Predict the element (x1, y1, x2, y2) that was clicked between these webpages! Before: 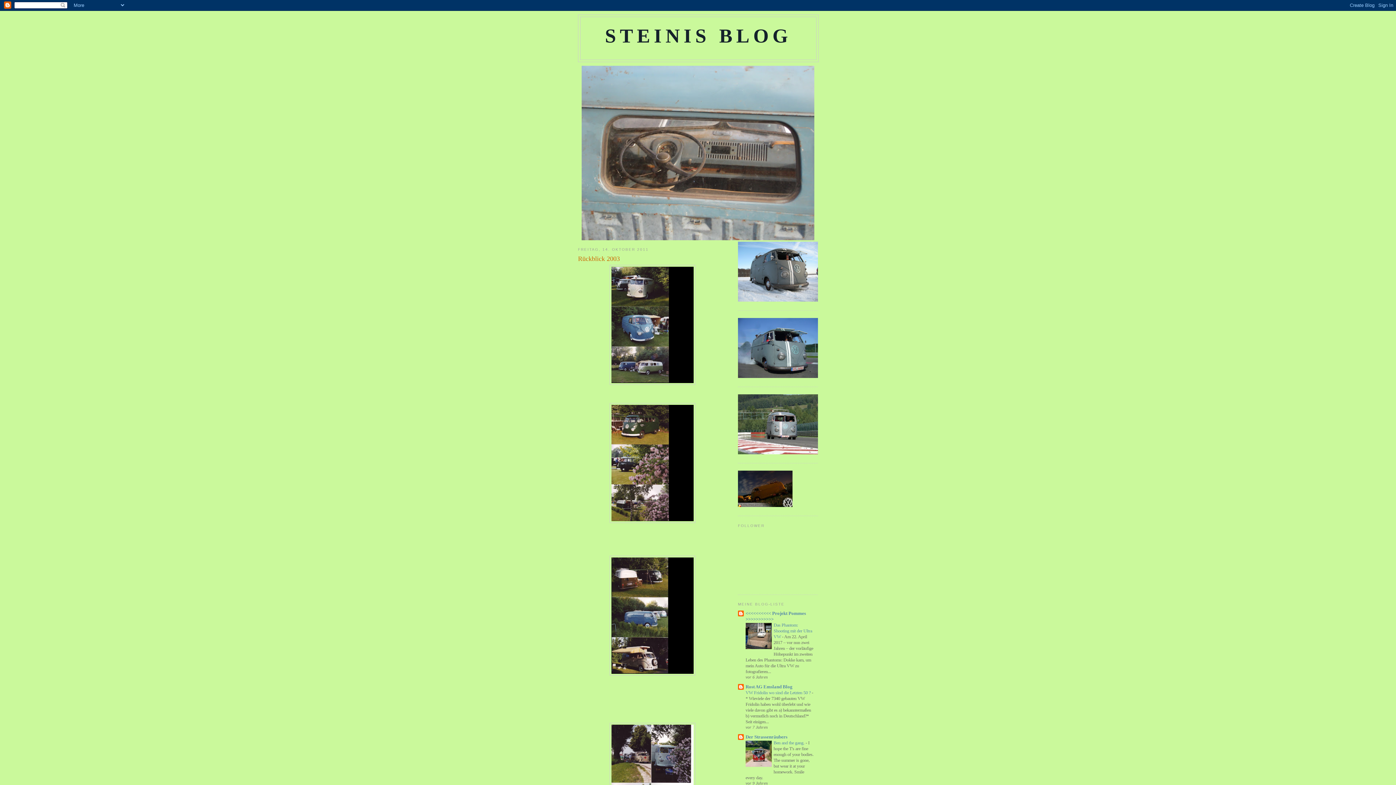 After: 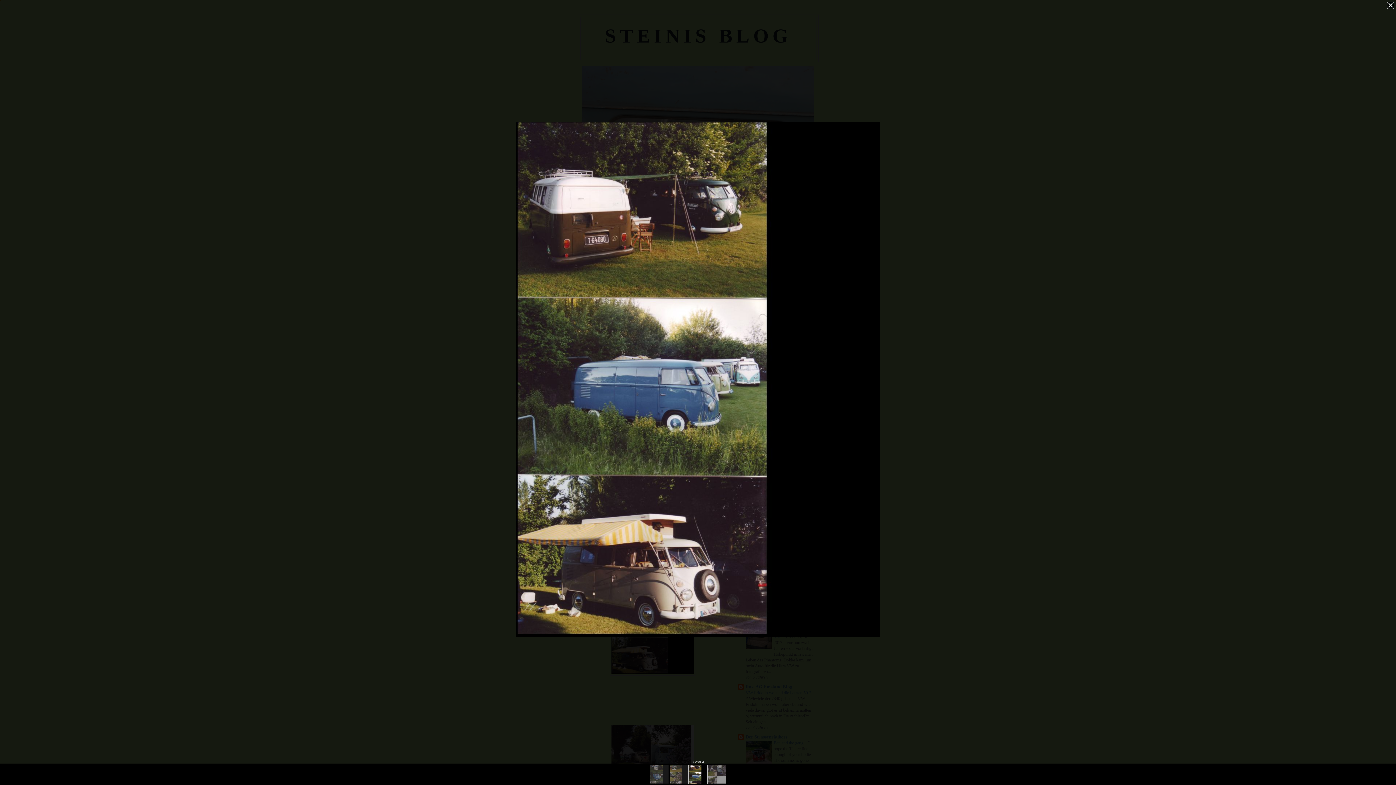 Action: bbox: (578, 556, 727, 676)